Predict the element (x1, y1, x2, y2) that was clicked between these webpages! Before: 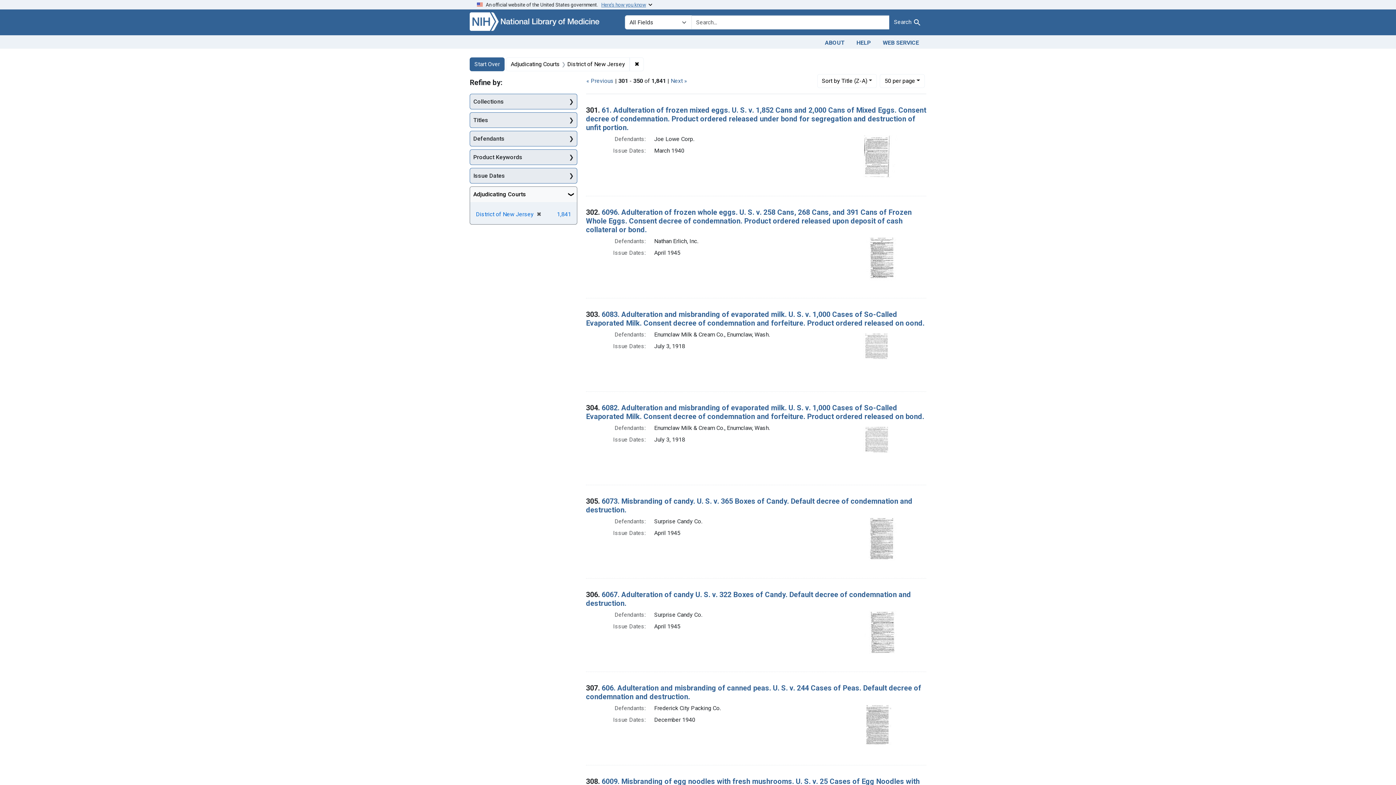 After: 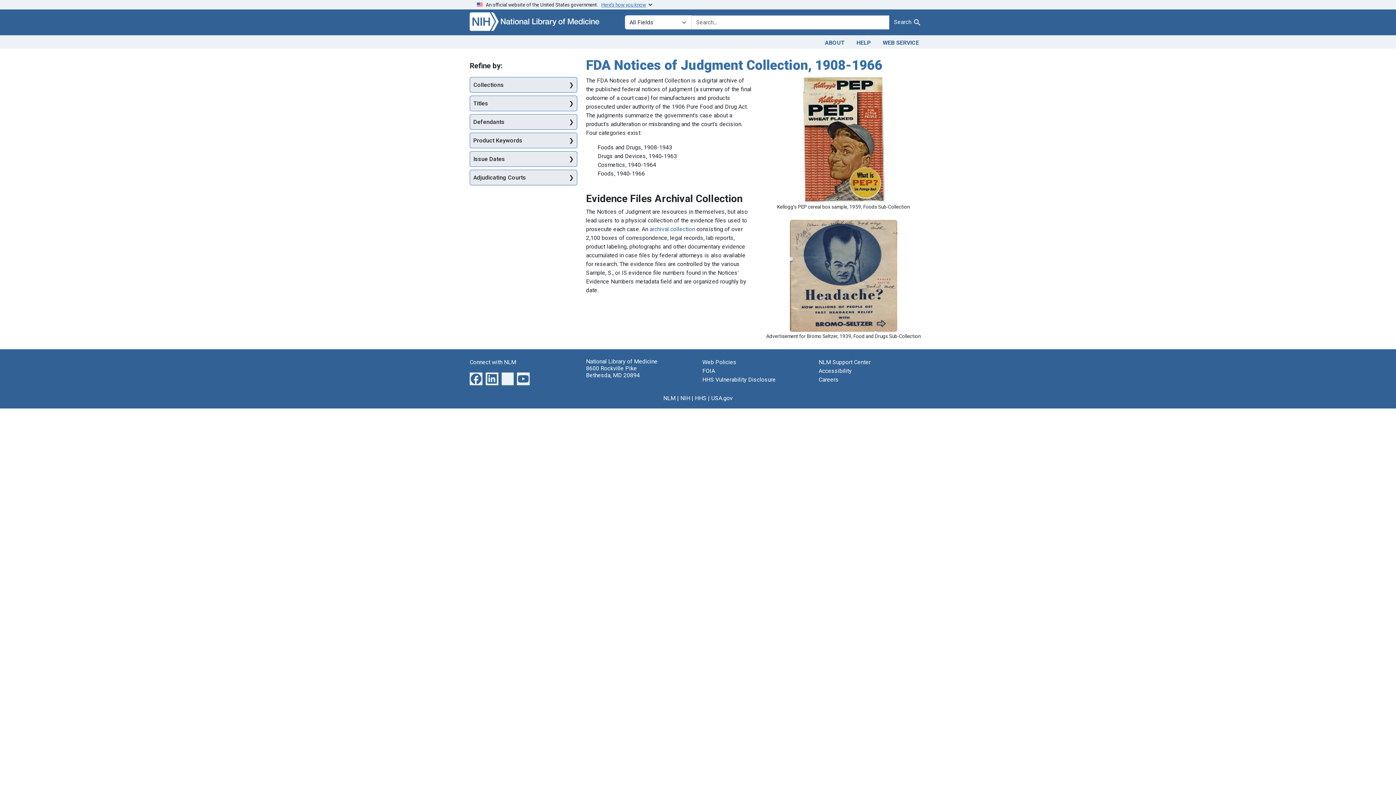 Action: bbox: (469, 17, 616, 24)